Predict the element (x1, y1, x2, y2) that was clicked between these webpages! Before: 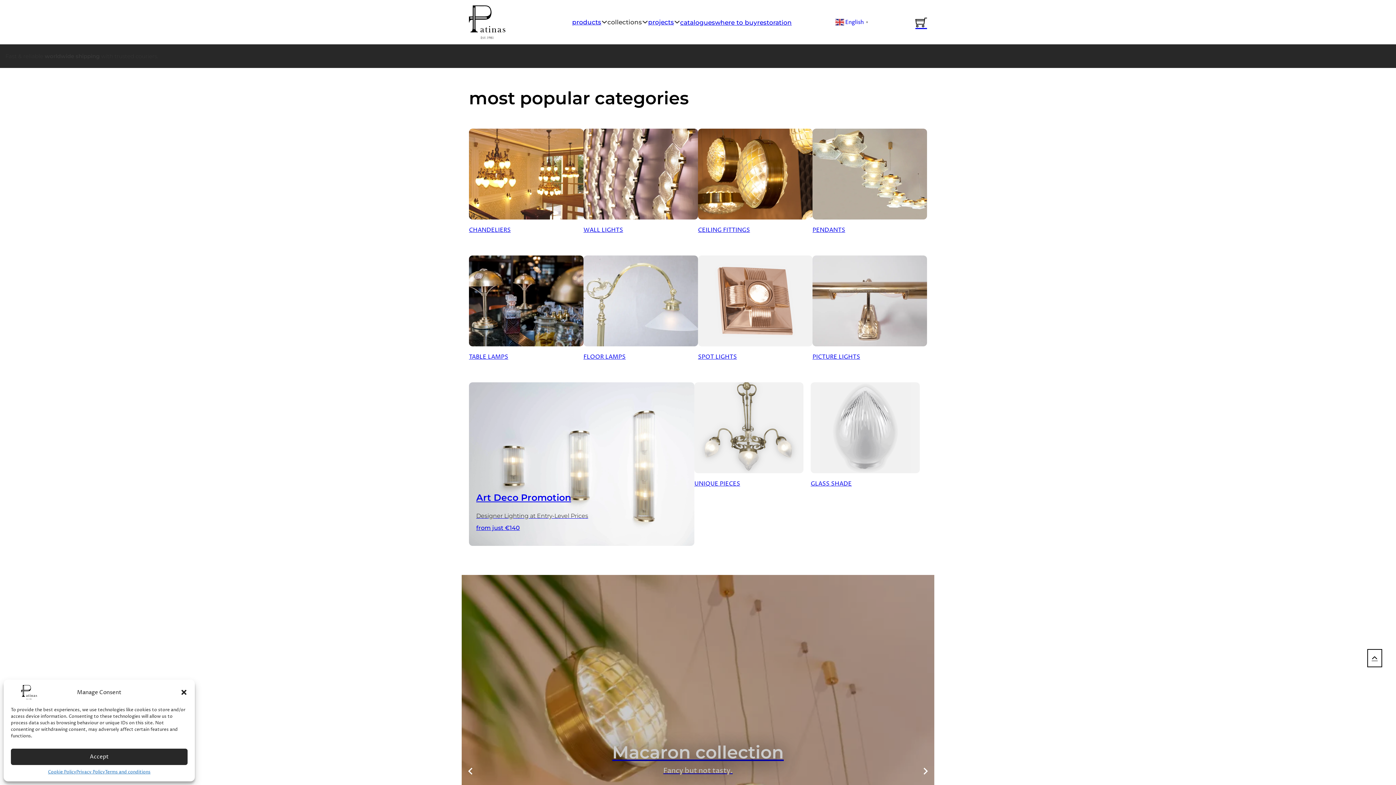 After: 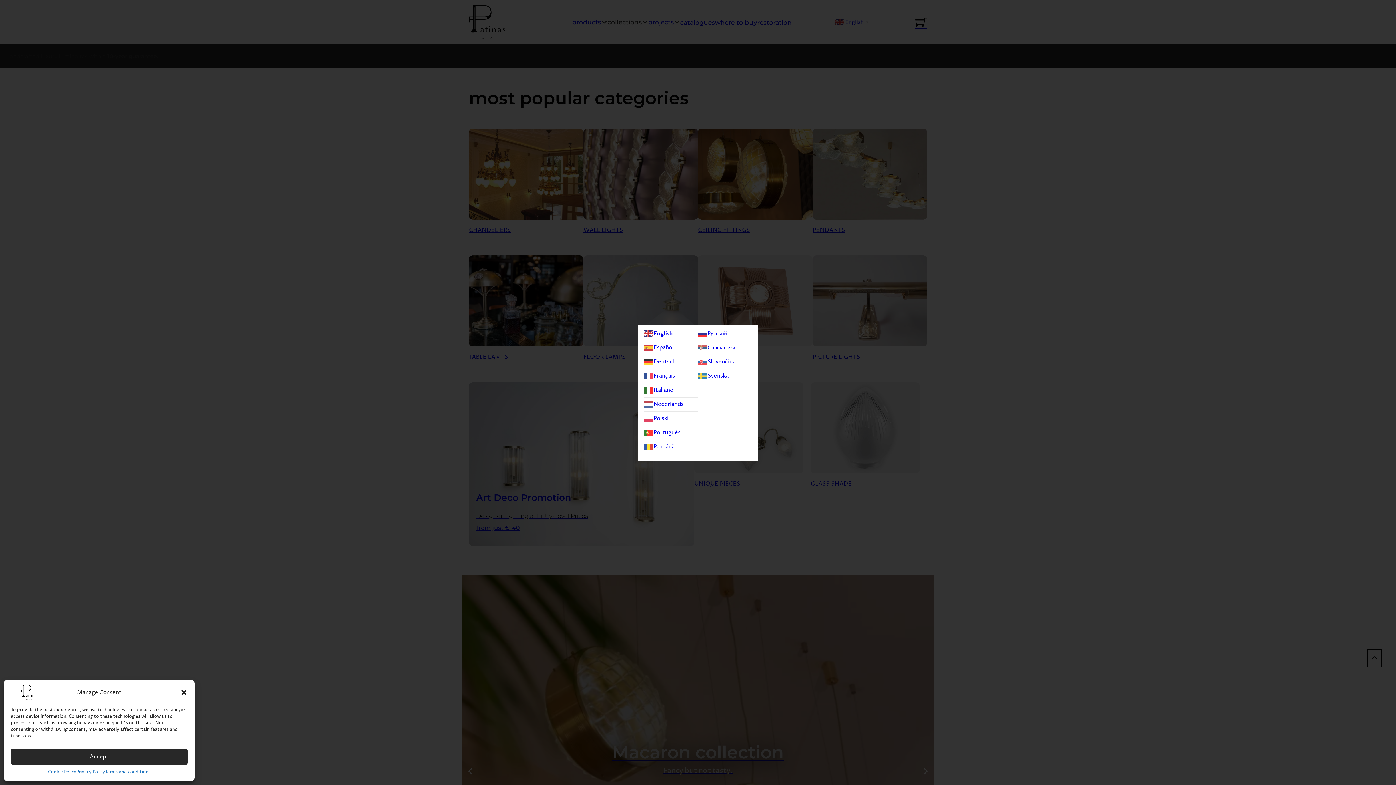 Action: label:  English▼ bbox: (835, 18, 870, 25)